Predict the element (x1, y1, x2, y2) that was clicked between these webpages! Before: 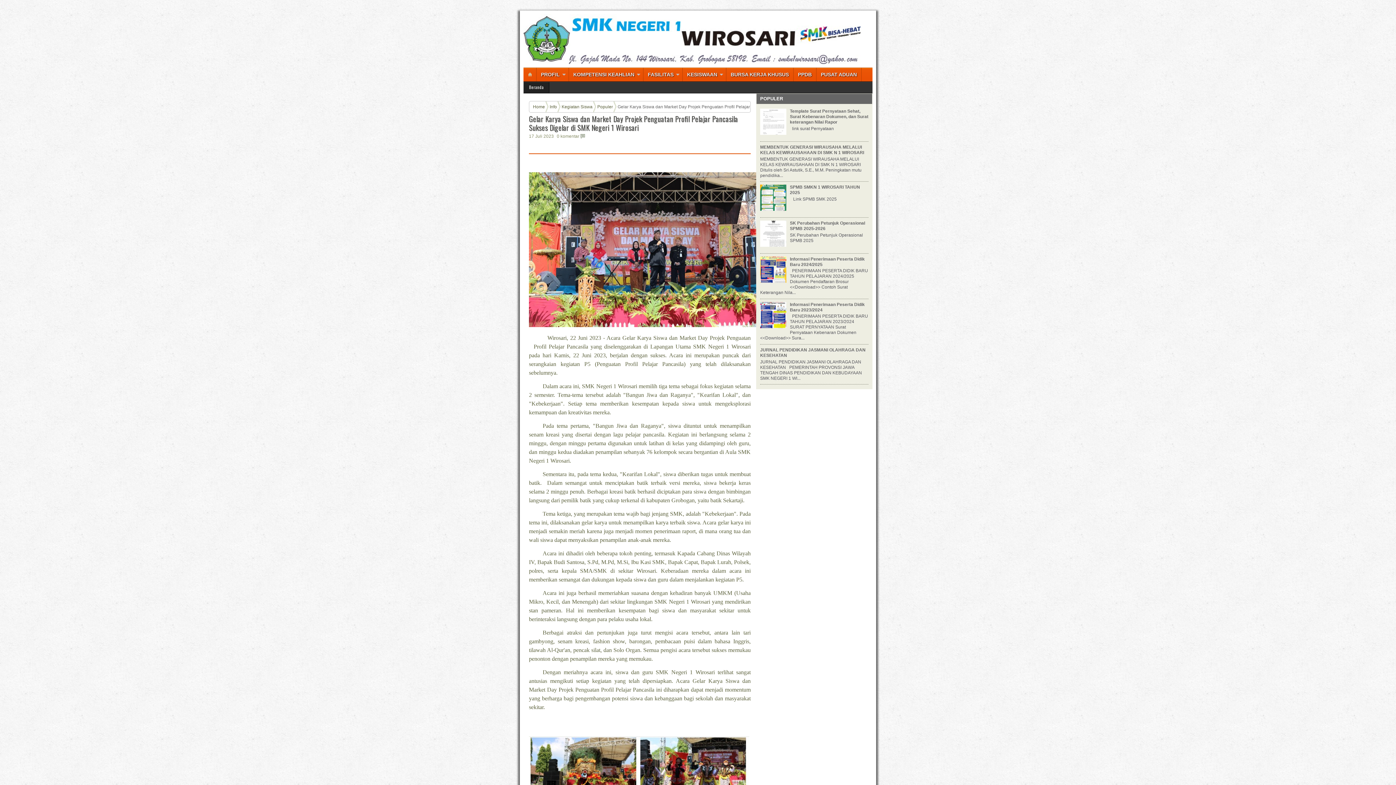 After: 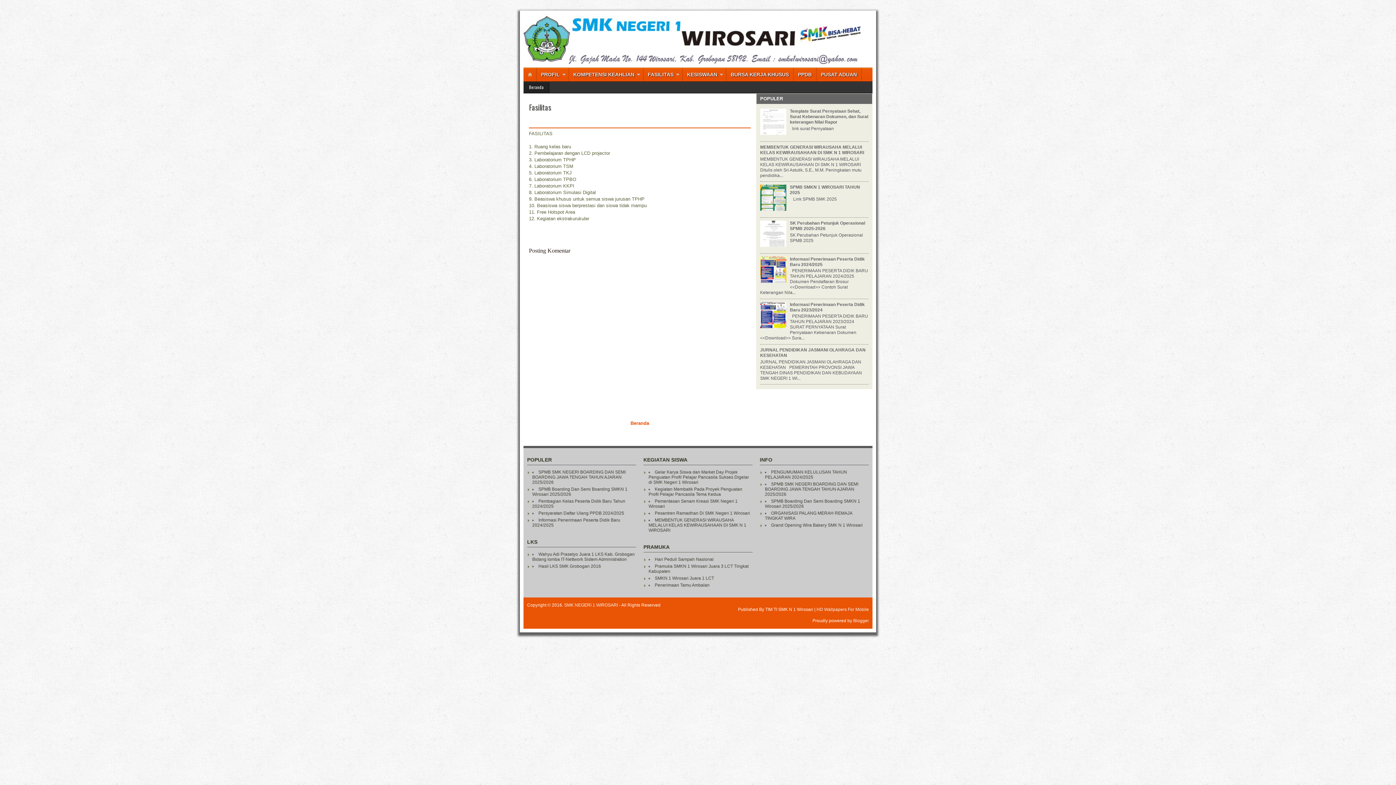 Action: label: FASILITAS bbox: (643, 68, 682, 81)